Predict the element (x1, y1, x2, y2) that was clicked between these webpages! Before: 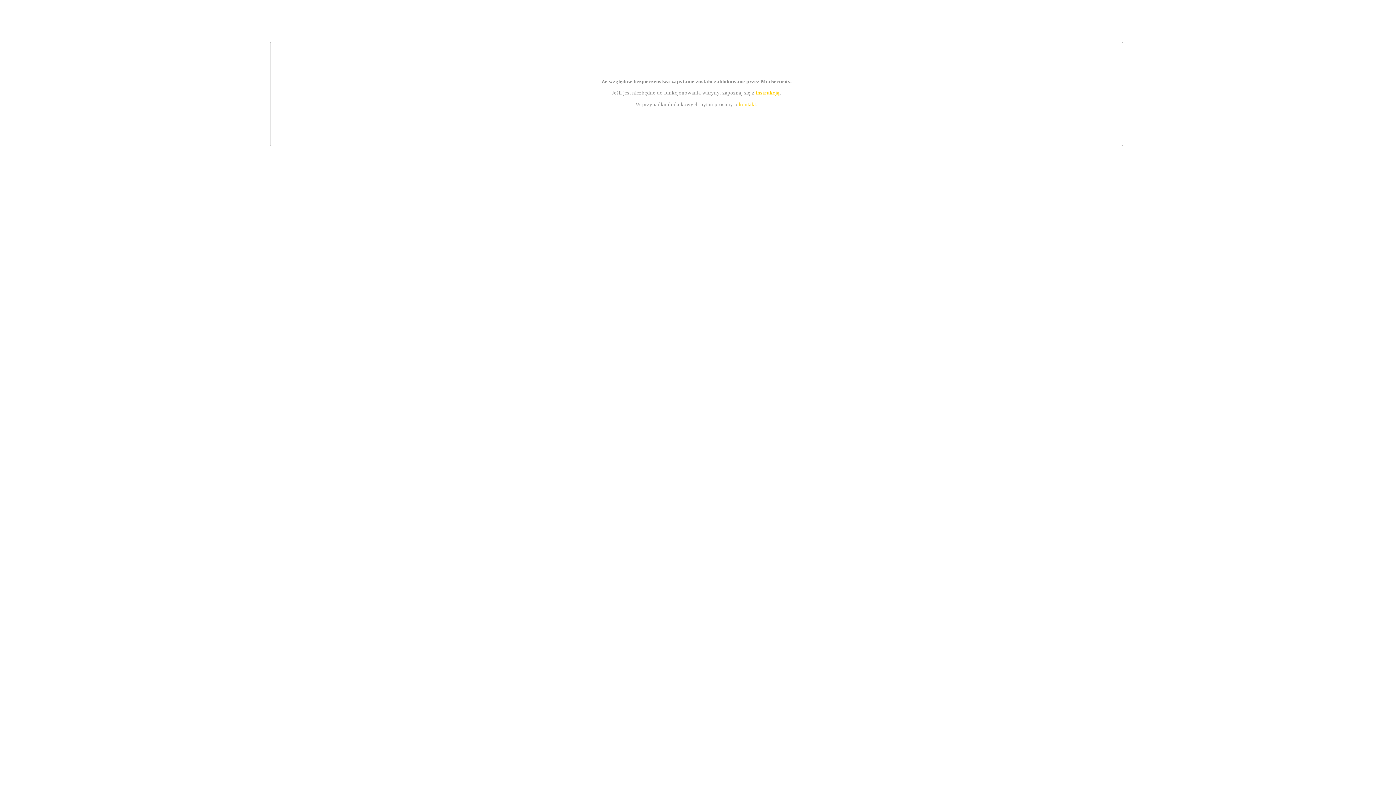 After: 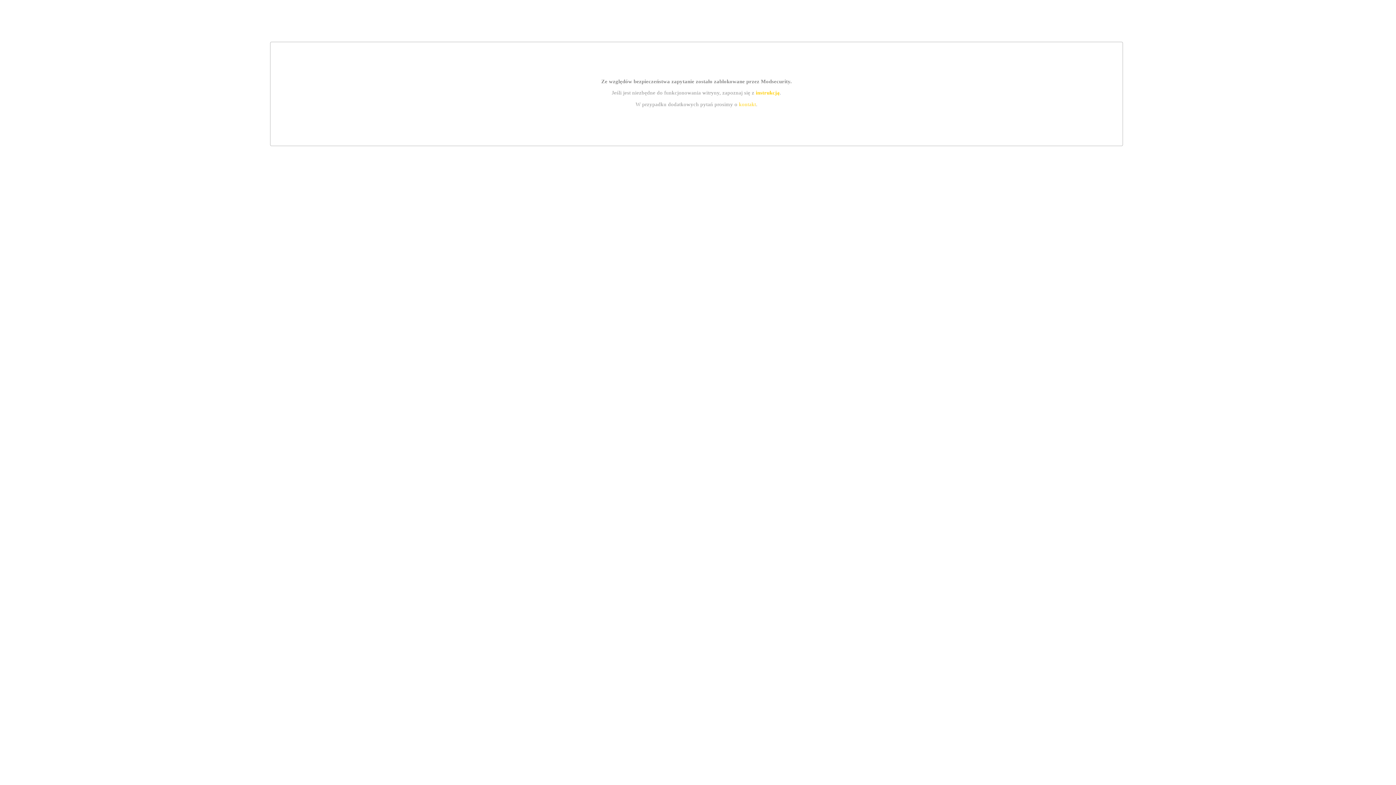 Action: bbox: (739, 101, 756, 107) label: kontakt